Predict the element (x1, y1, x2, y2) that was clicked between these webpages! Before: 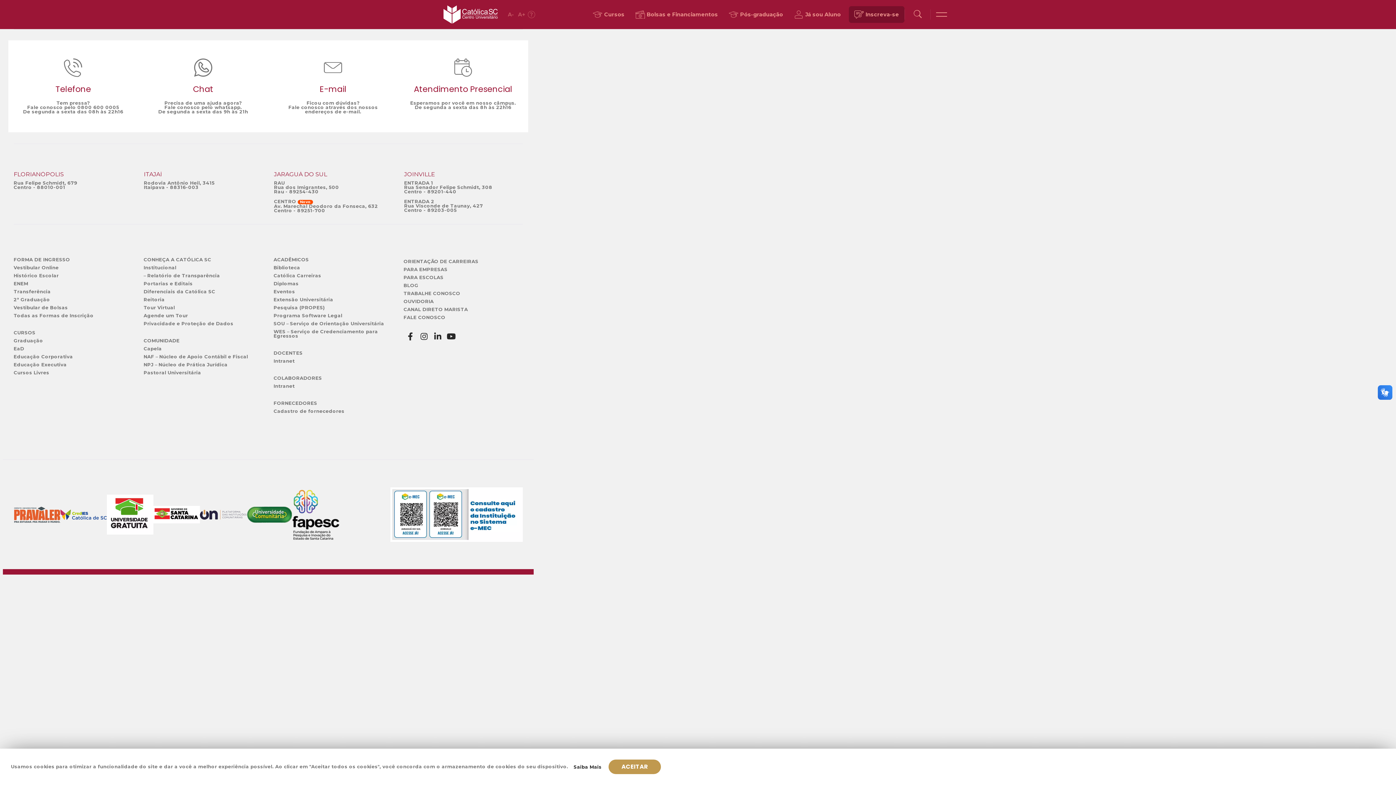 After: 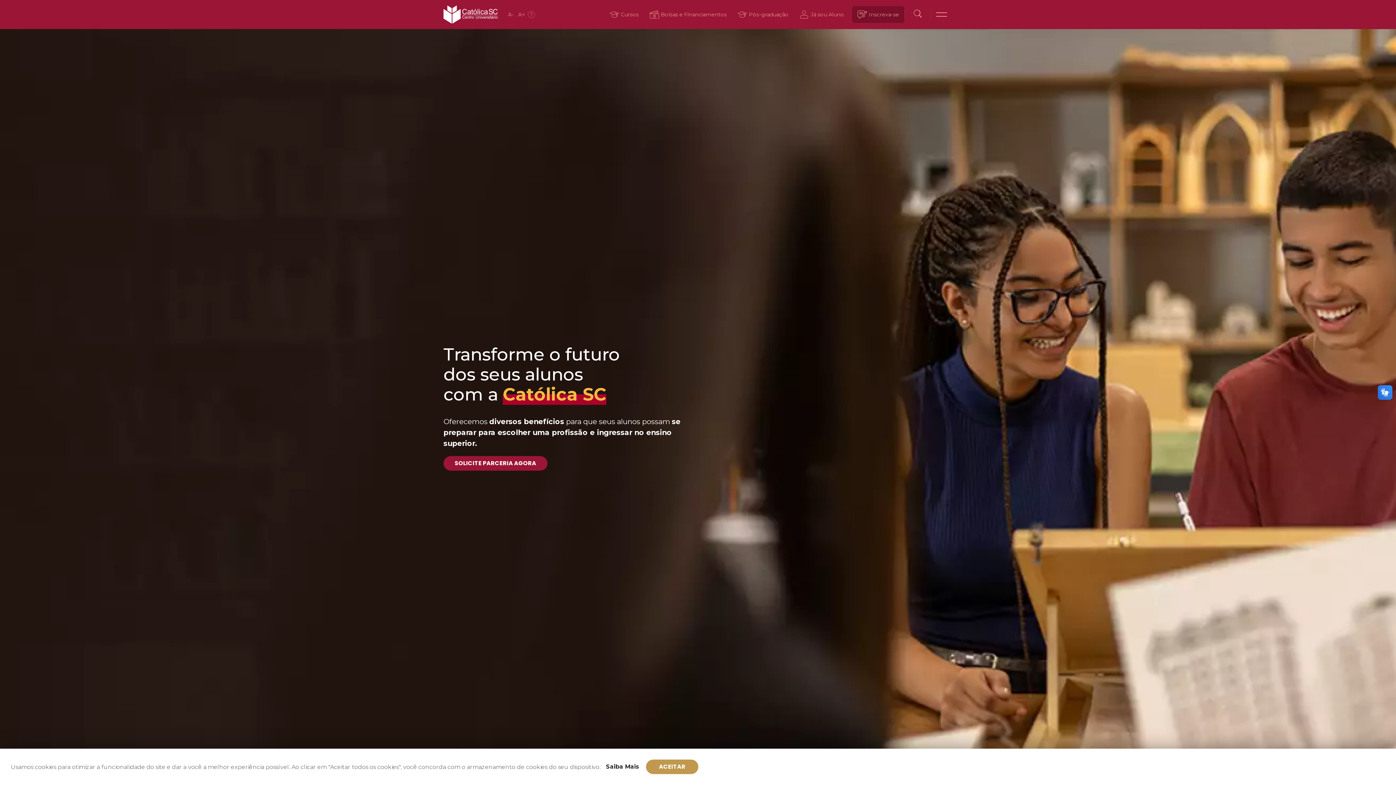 Action: label: PARA ESCOLAS bbox: (403, 274, 443, 280)